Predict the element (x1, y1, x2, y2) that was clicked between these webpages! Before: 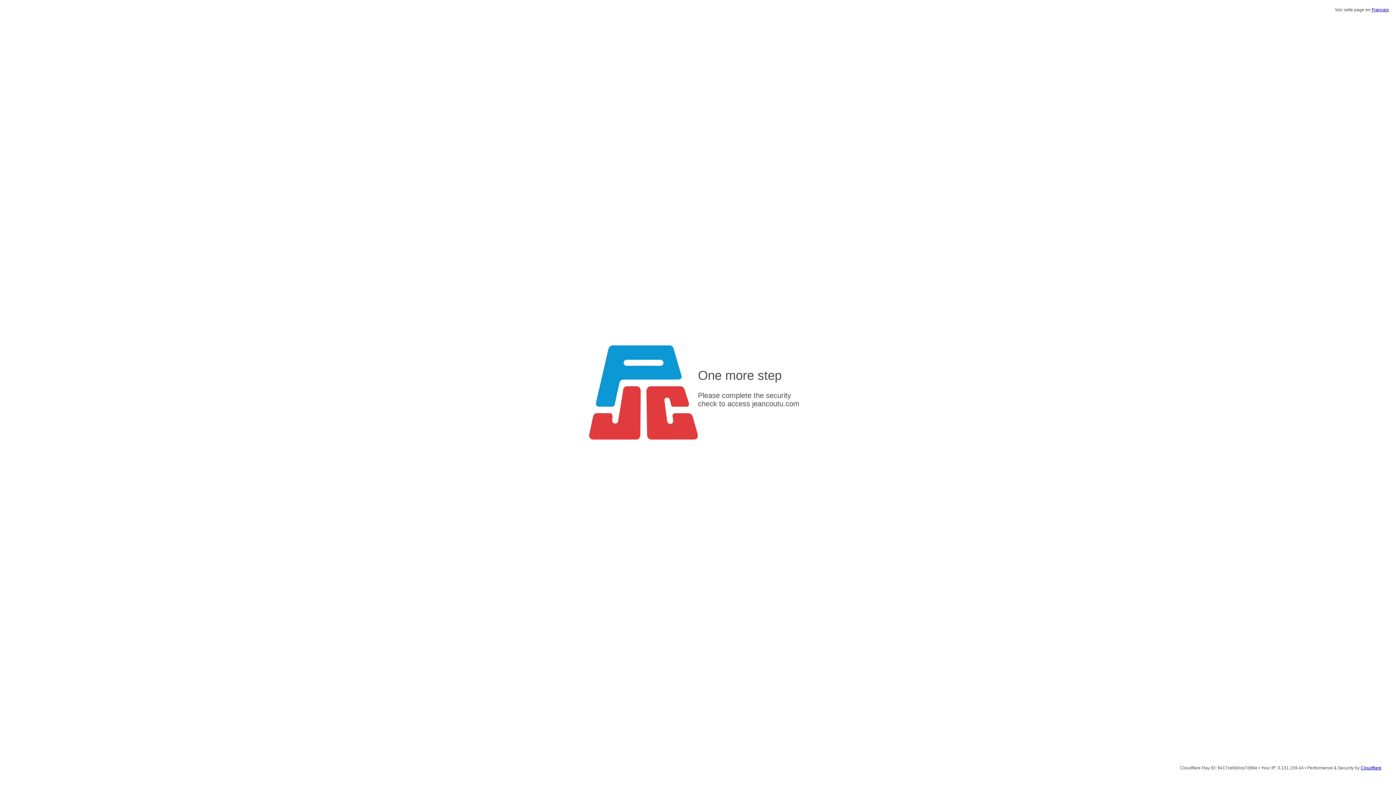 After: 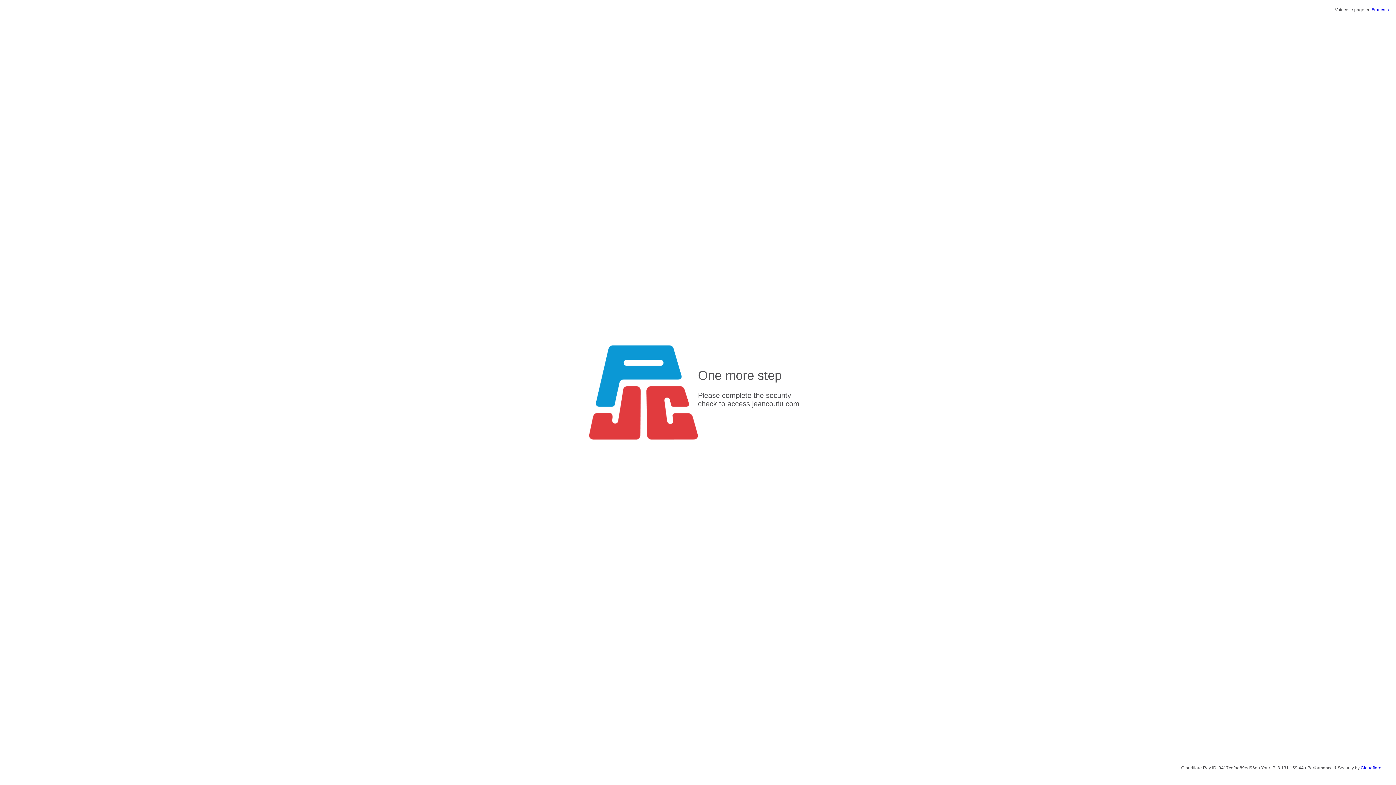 Action: label: Cloudflare bbox: (1361, 765, 1381, 770)